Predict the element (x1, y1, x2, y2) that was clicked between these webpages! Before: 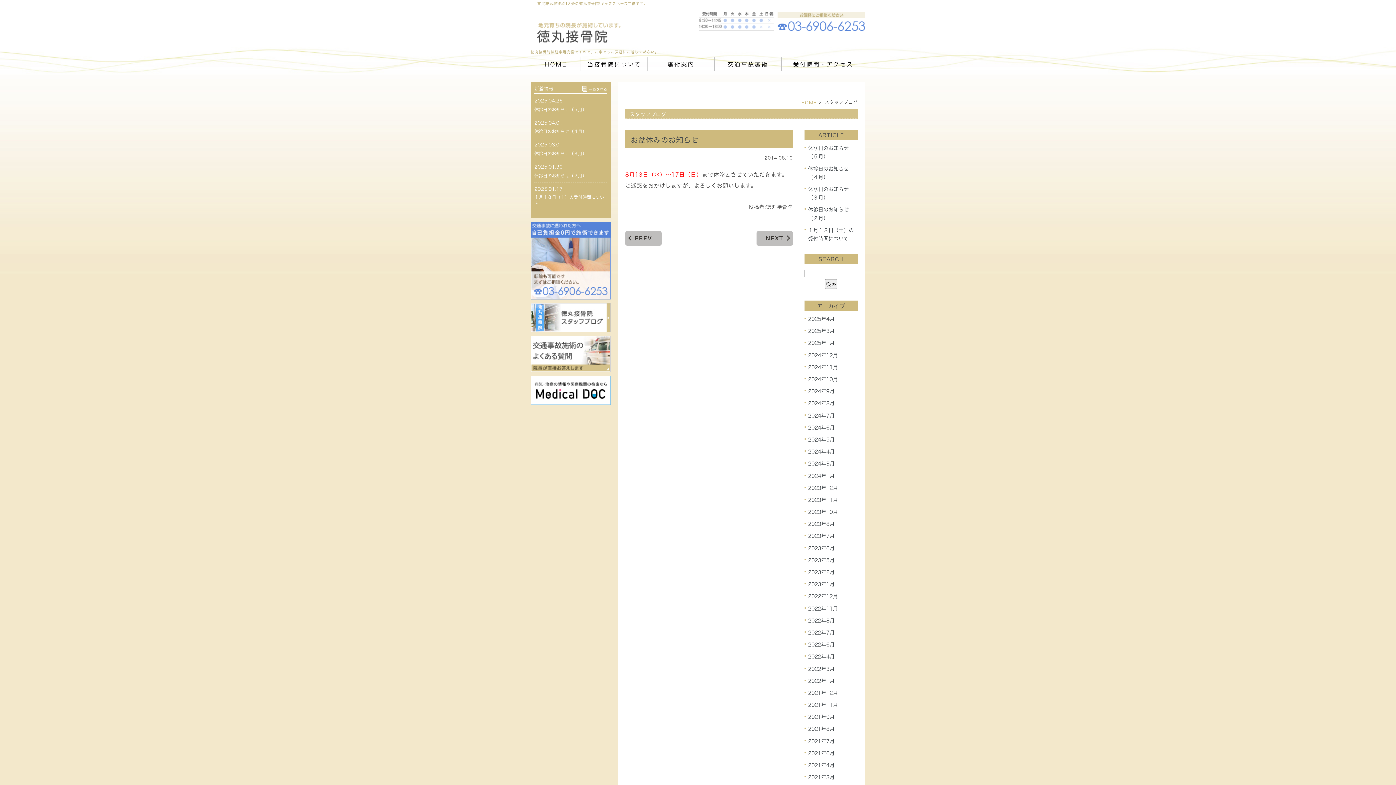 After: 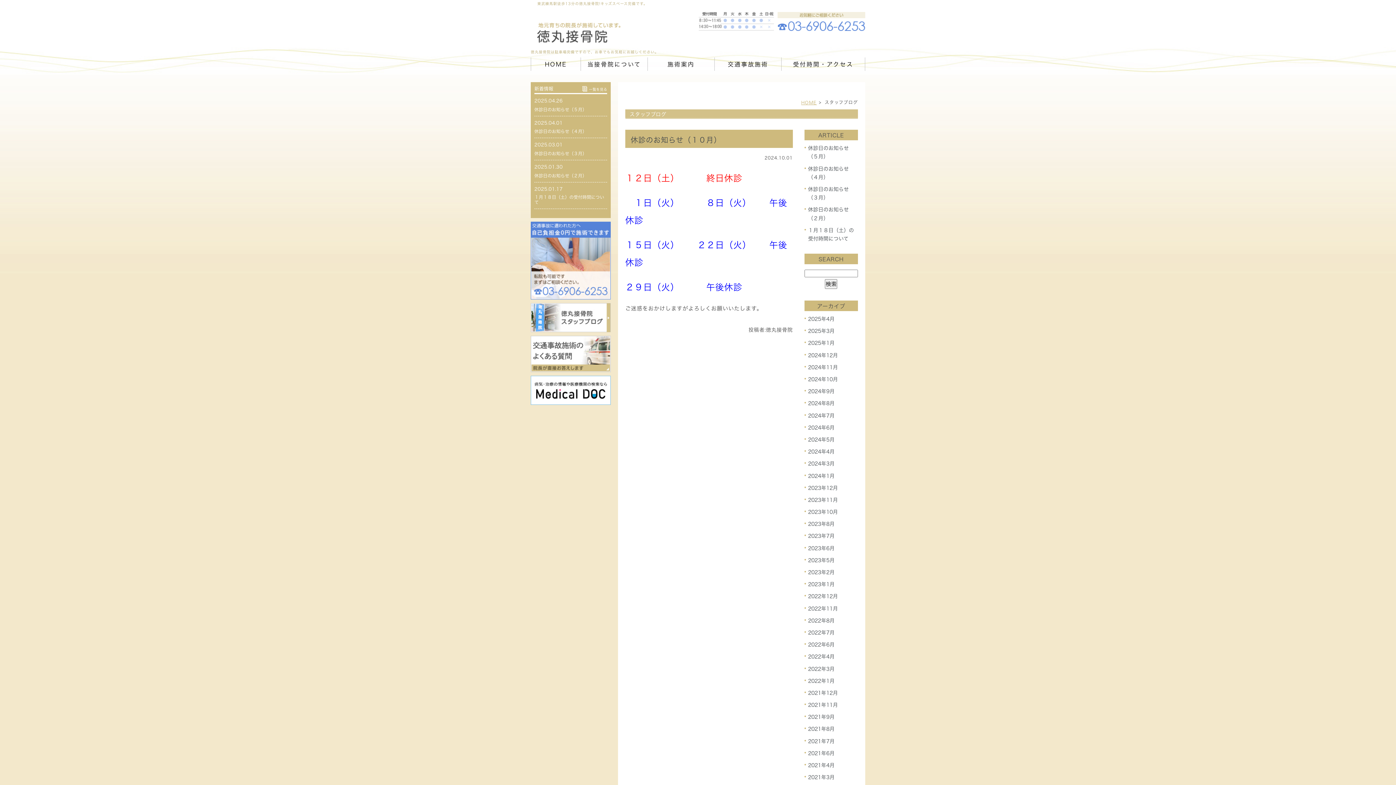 Action: label: 2024年10月 bbox: (808, 377, 838, 382)